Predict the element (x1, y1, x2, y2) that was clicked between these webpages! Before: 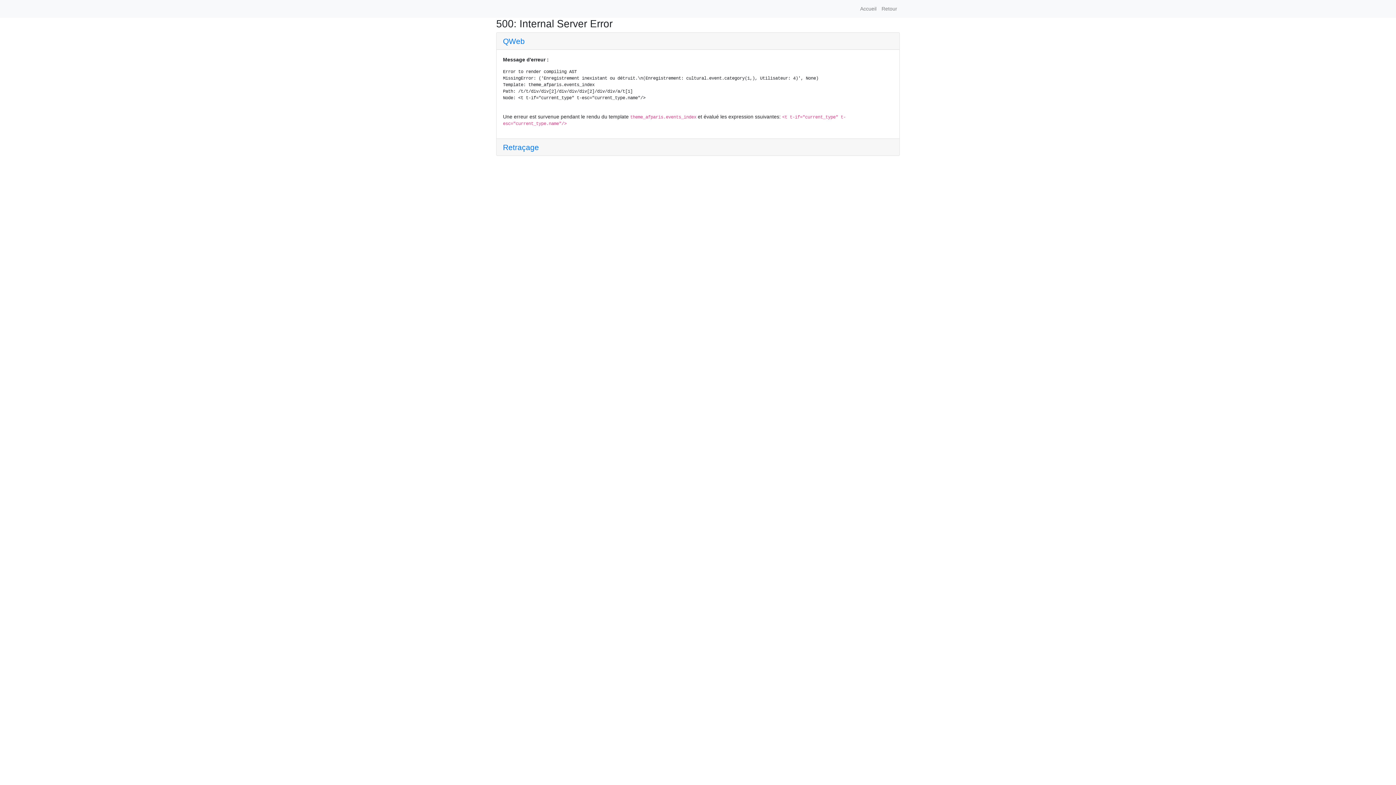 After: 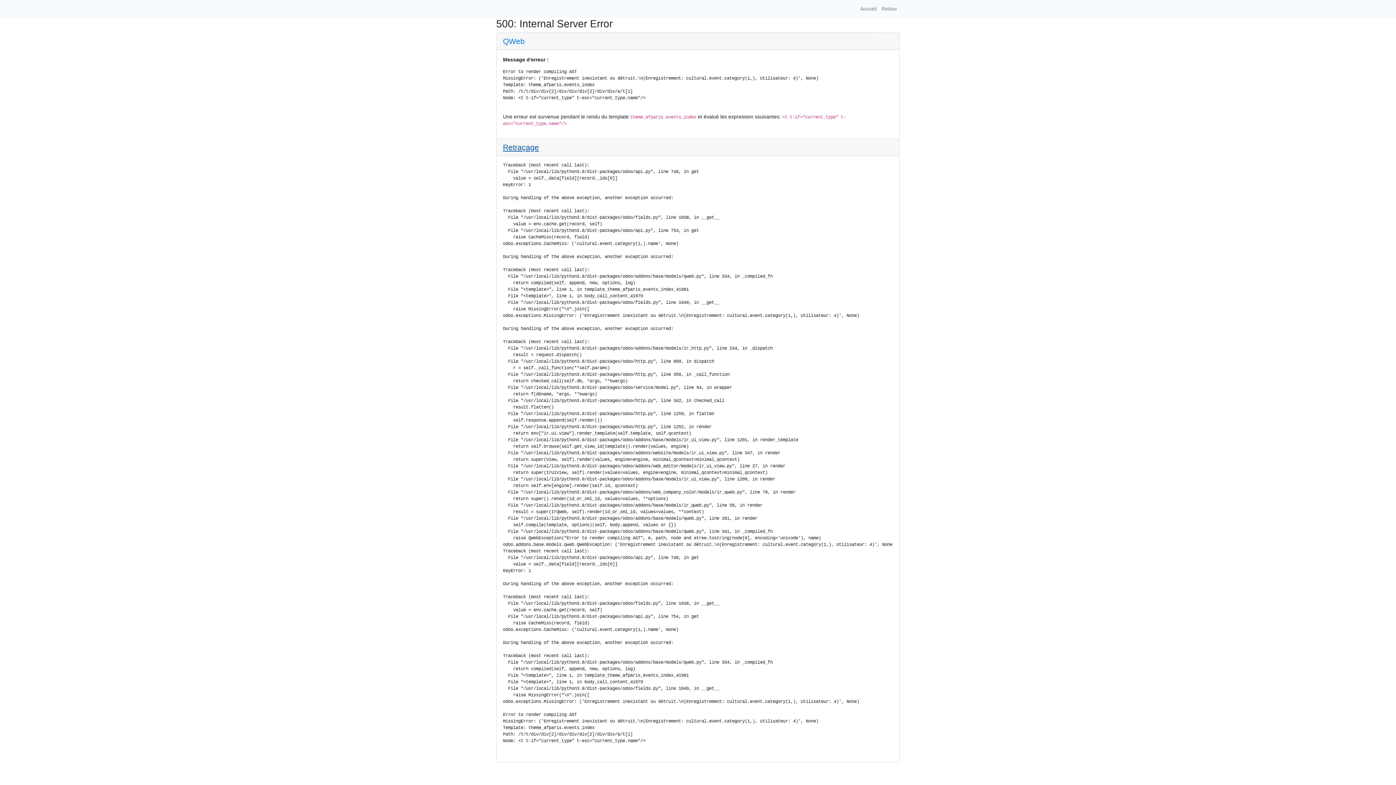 Action: bbox: (503, 143, 539, 151) label: Retraçage